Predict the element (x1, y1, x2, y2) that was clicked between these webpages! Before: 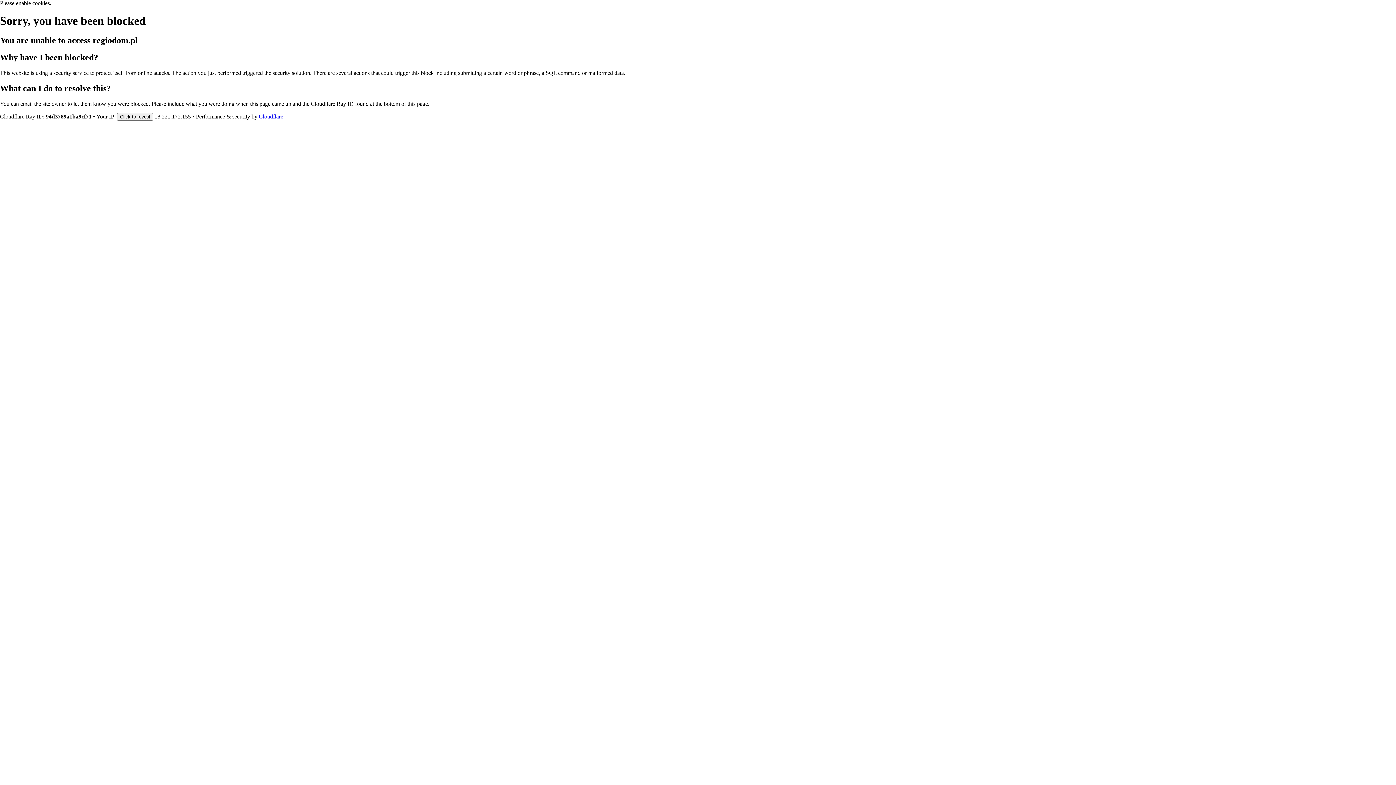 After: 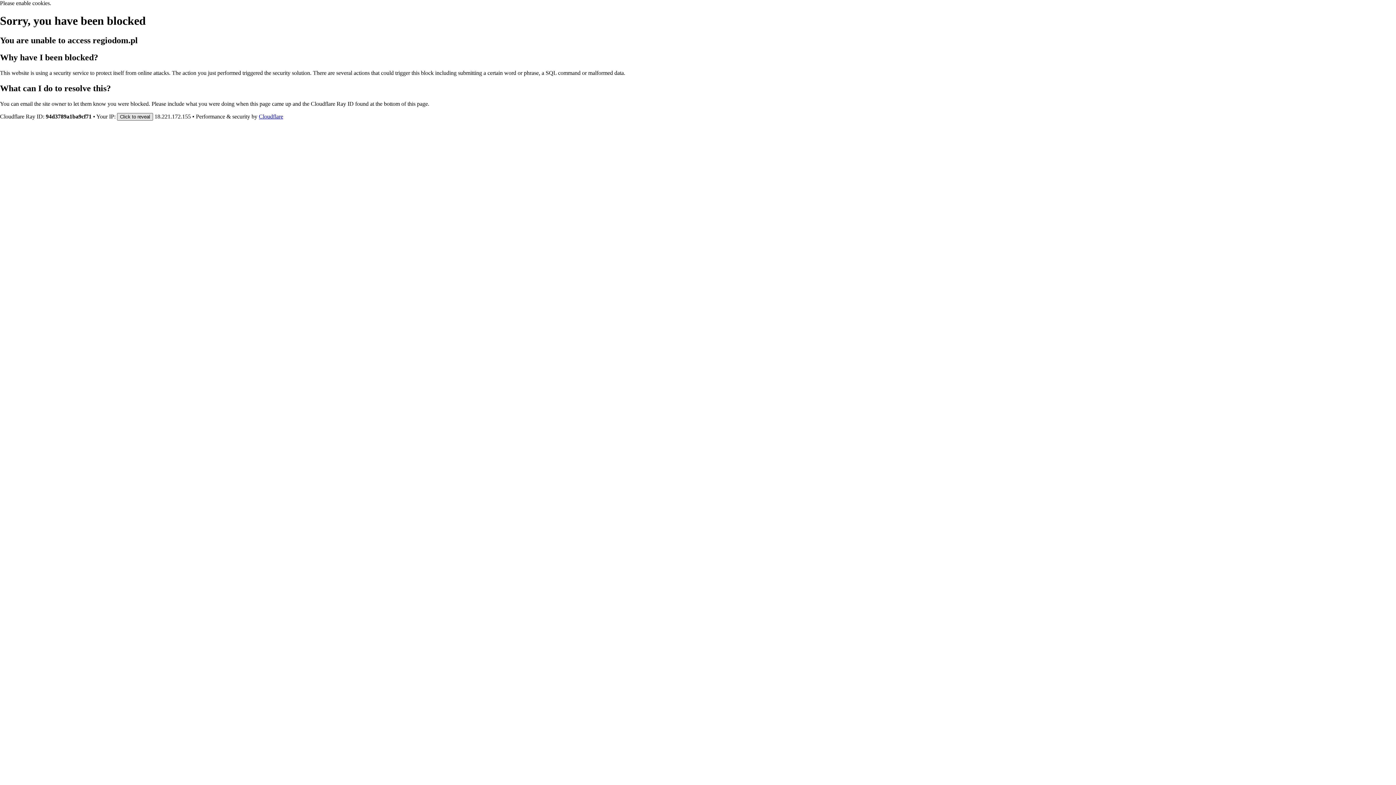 Action: bbox: (117, 112, 153, 120) label: Click to reveal